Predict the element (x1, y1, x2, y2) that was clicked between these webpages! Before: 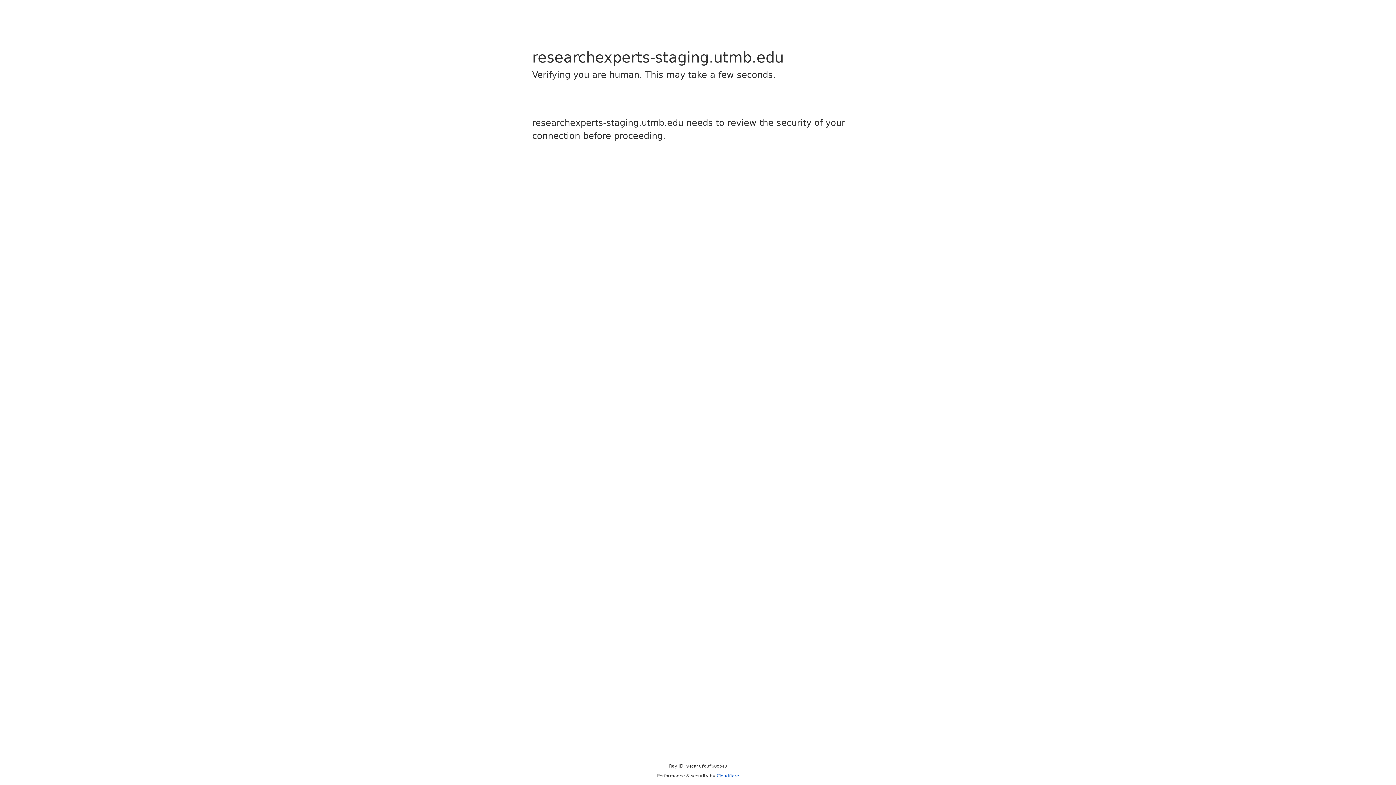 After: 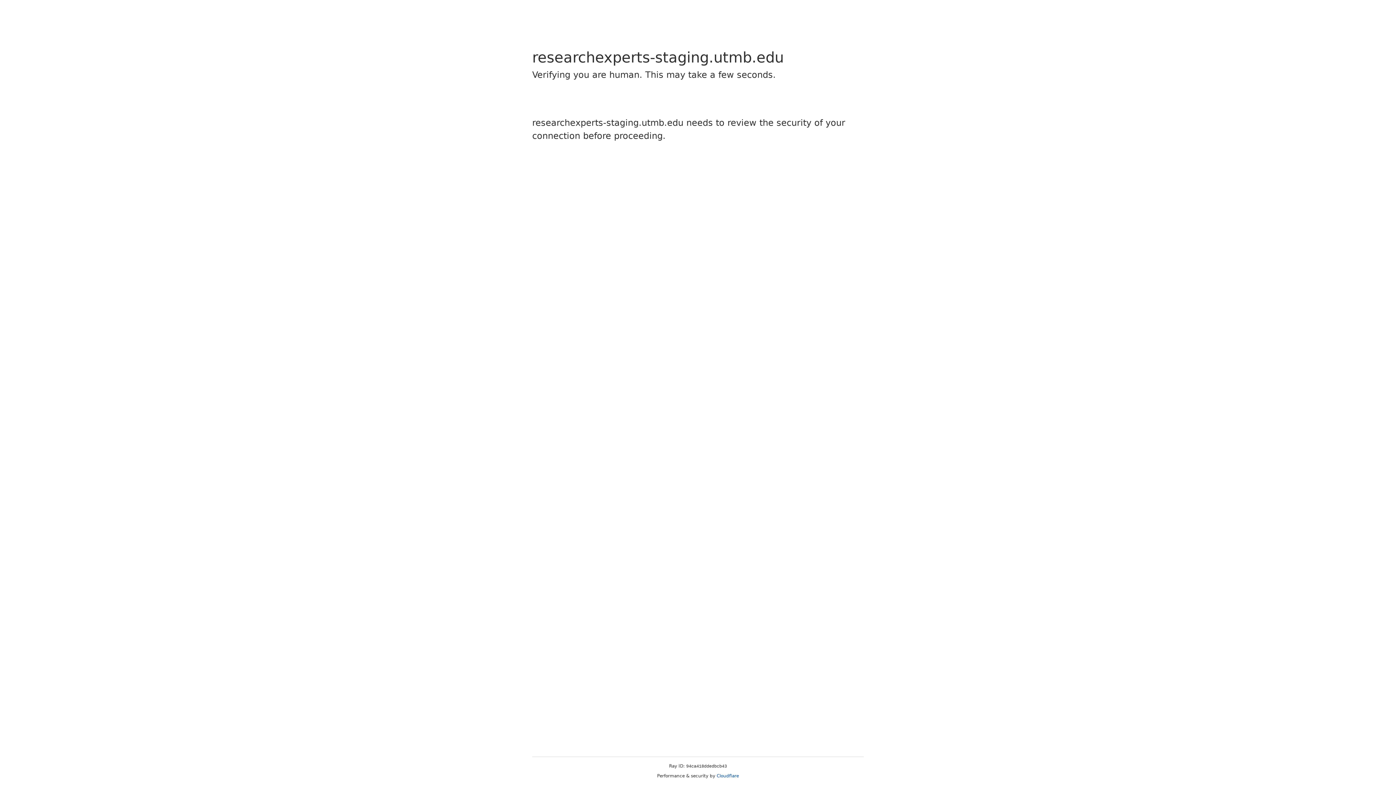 Action: bbox: (716, 773, 739, 778) label: Cloudflare